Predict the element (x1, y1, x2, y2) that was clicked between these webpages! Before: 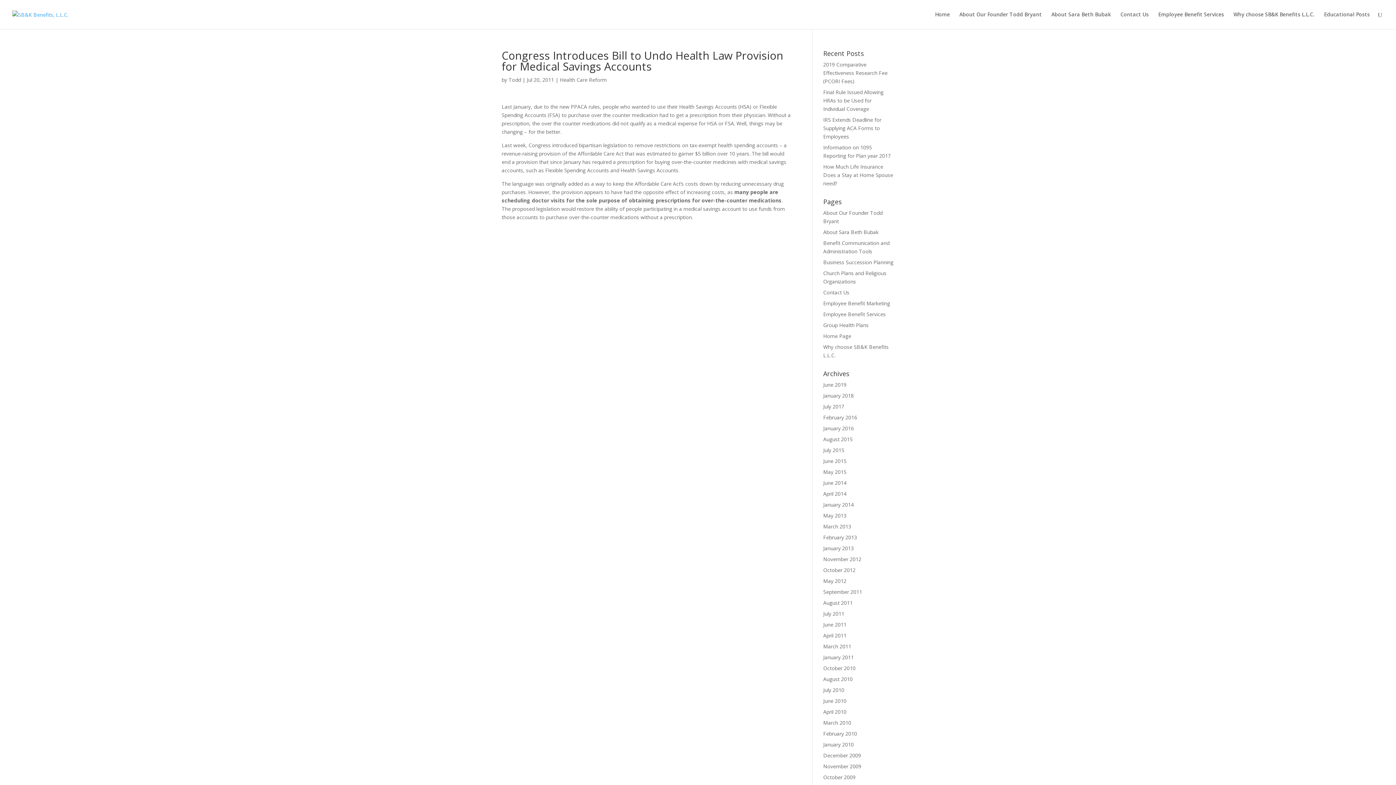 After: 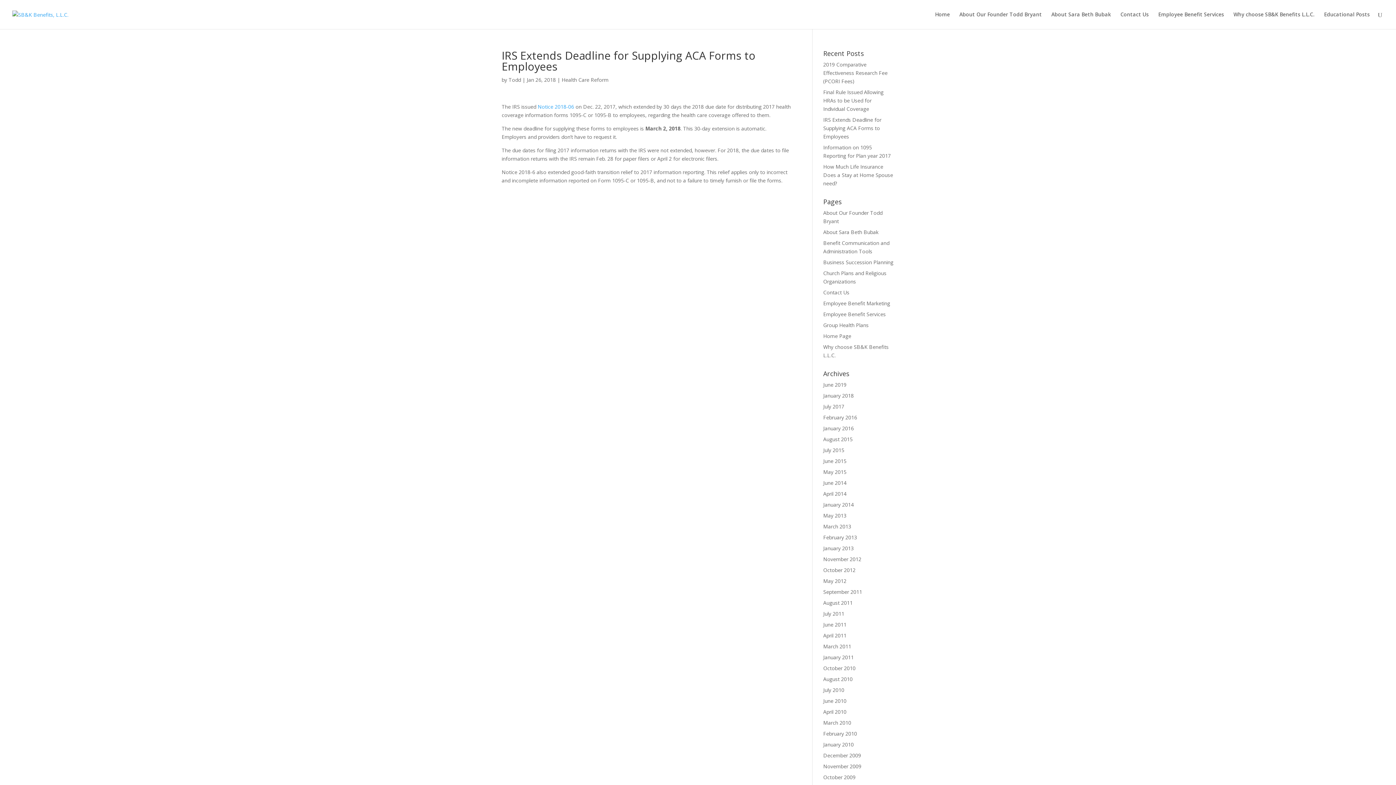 Action: label: IRS Extends Deadline for Supplying ACA Forms to Employees bbox: (823, 116, 881, 140)